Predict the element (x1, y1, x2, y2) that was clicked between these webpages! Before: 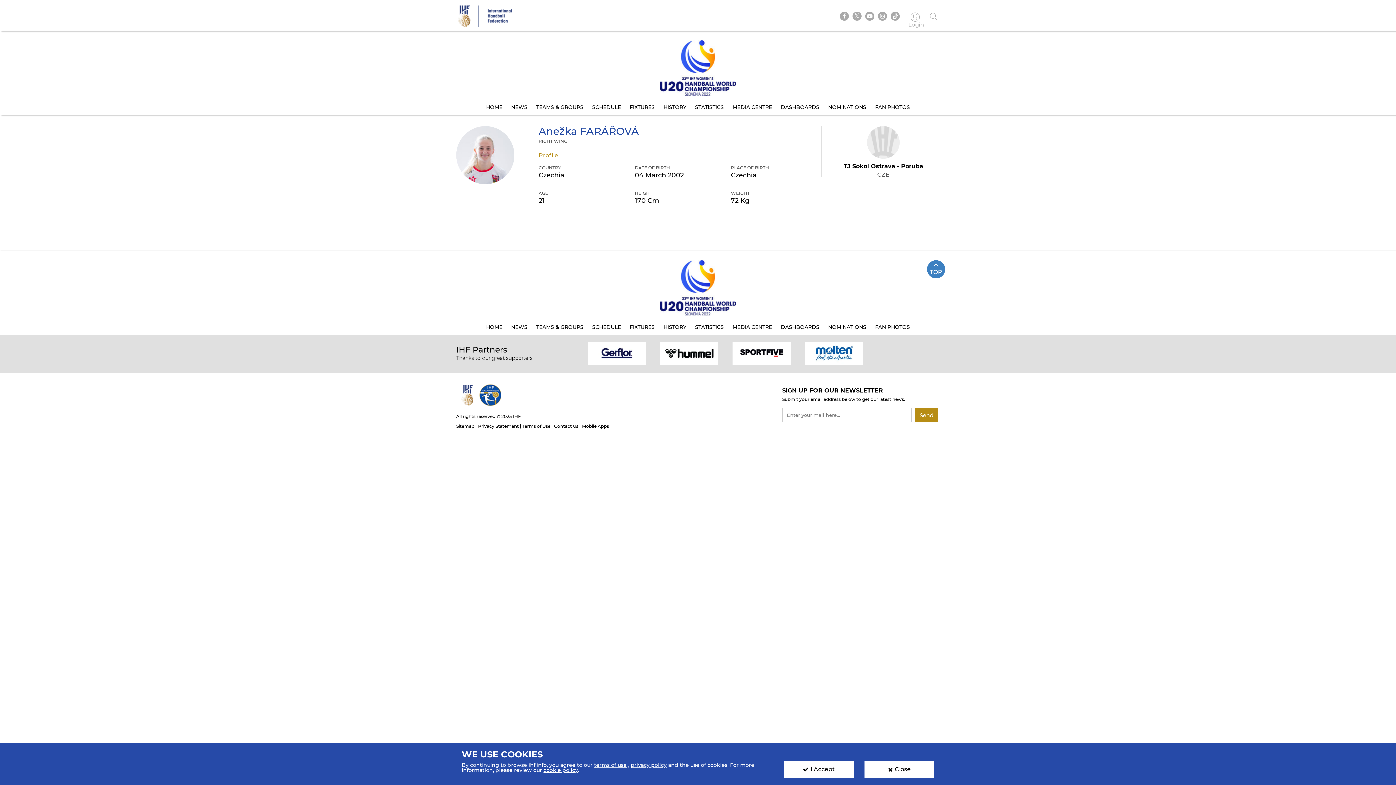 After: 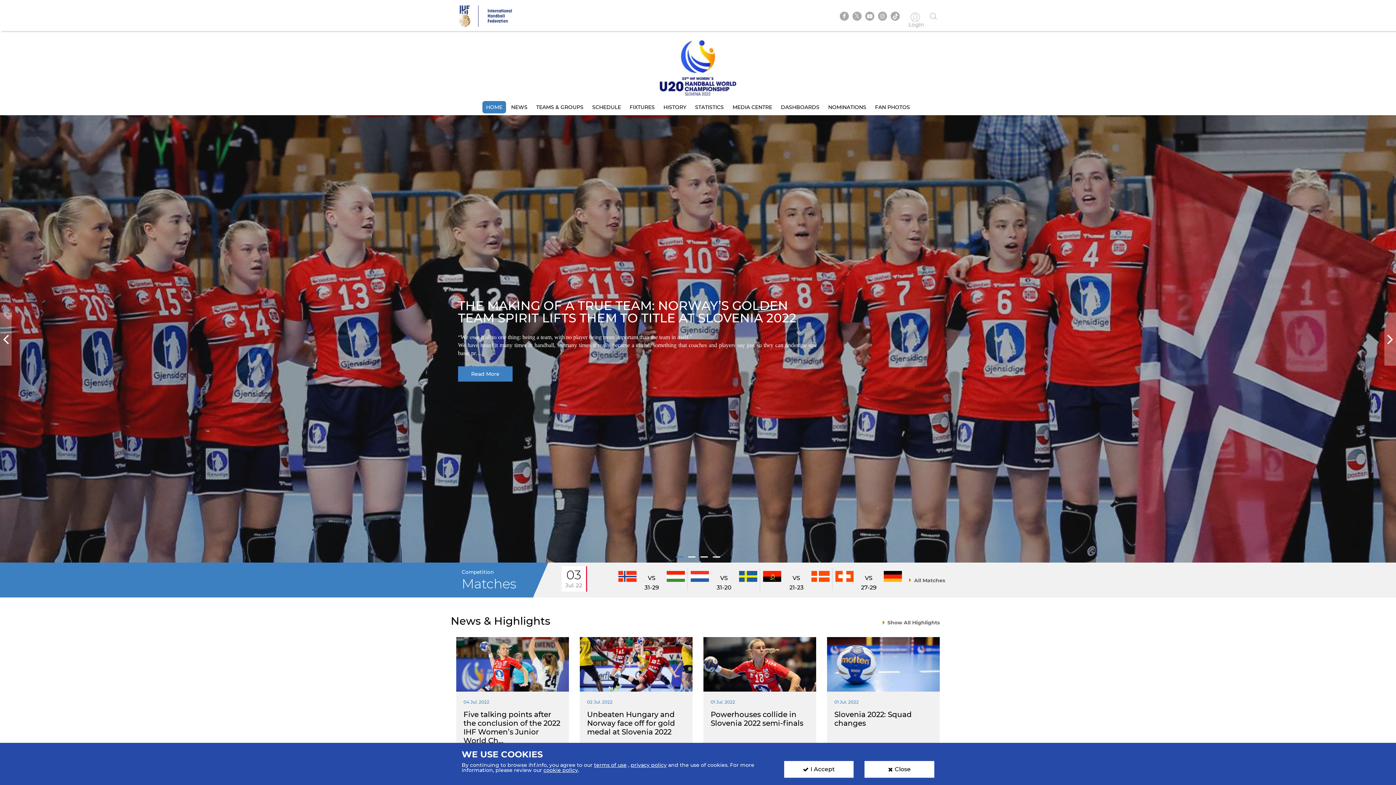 Action: bbox: (482, 321, 506, 333) label: HOME